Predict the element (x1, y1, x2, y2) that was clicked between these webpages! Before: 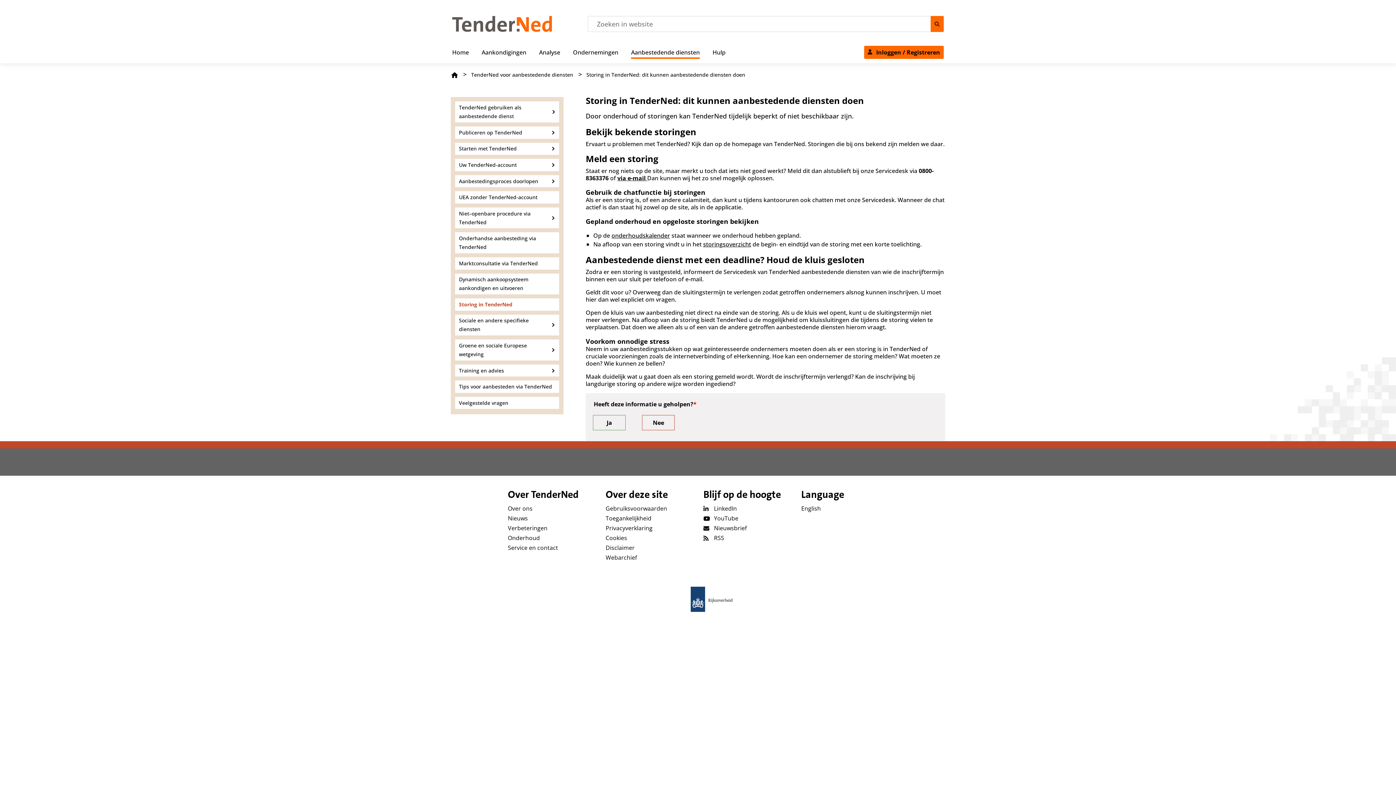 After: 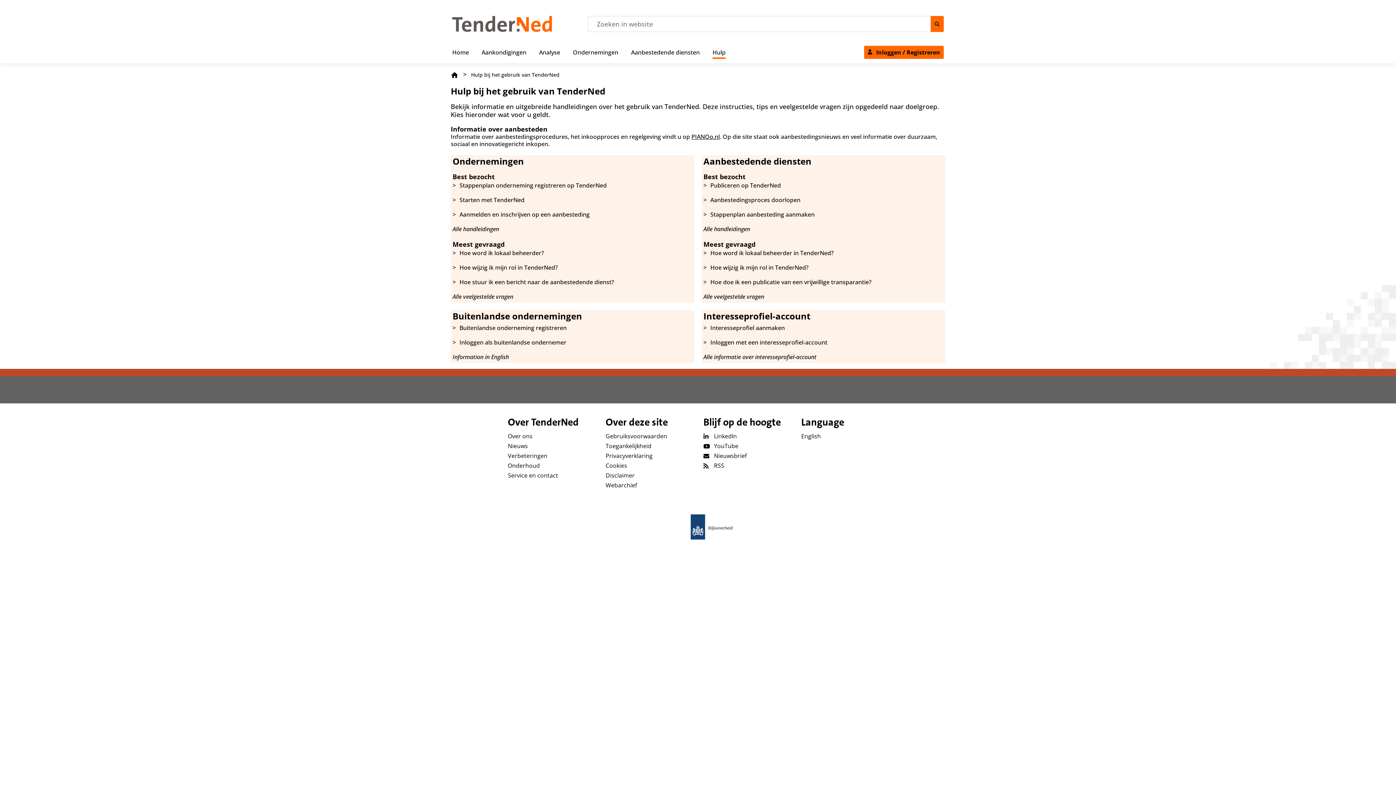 Action: bbox: (712, 48, 725, 53) label: Hulp